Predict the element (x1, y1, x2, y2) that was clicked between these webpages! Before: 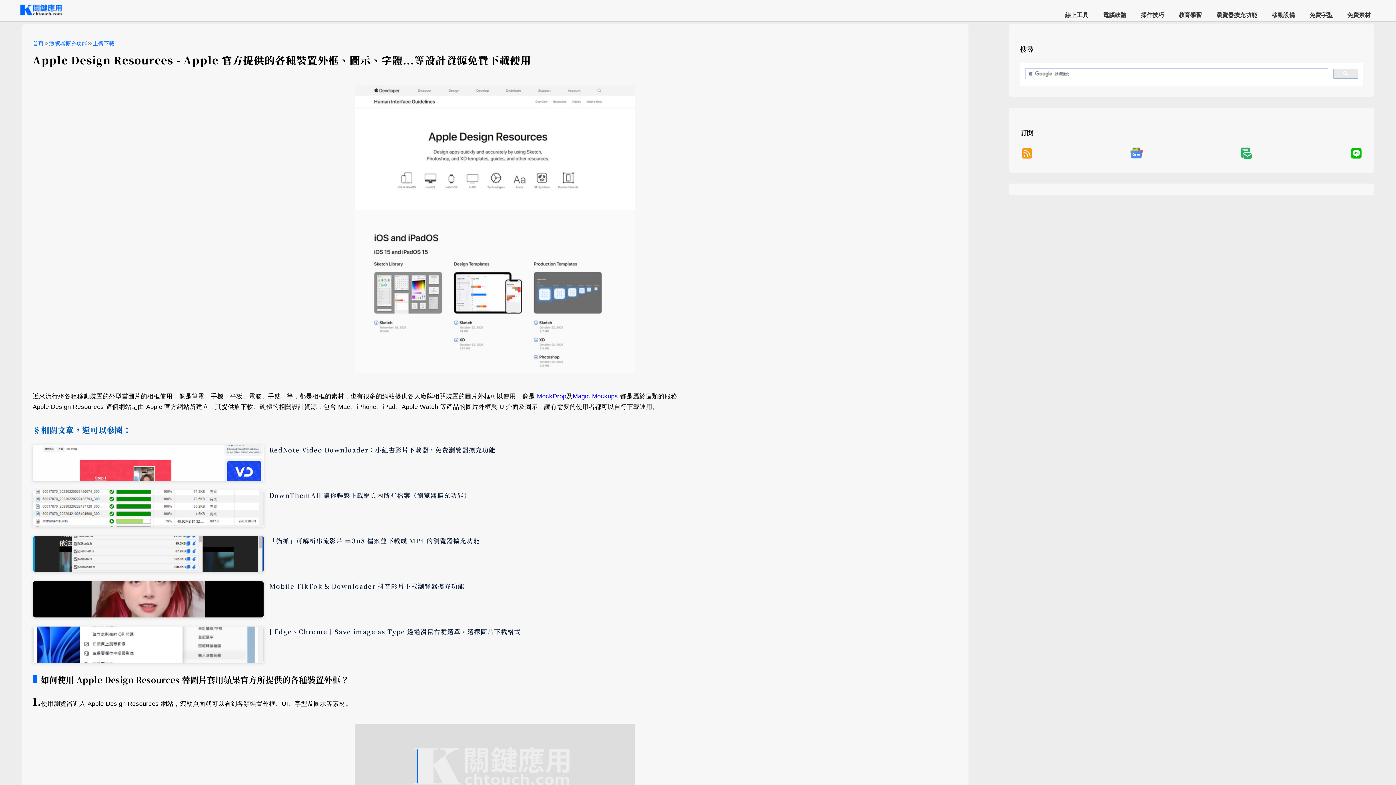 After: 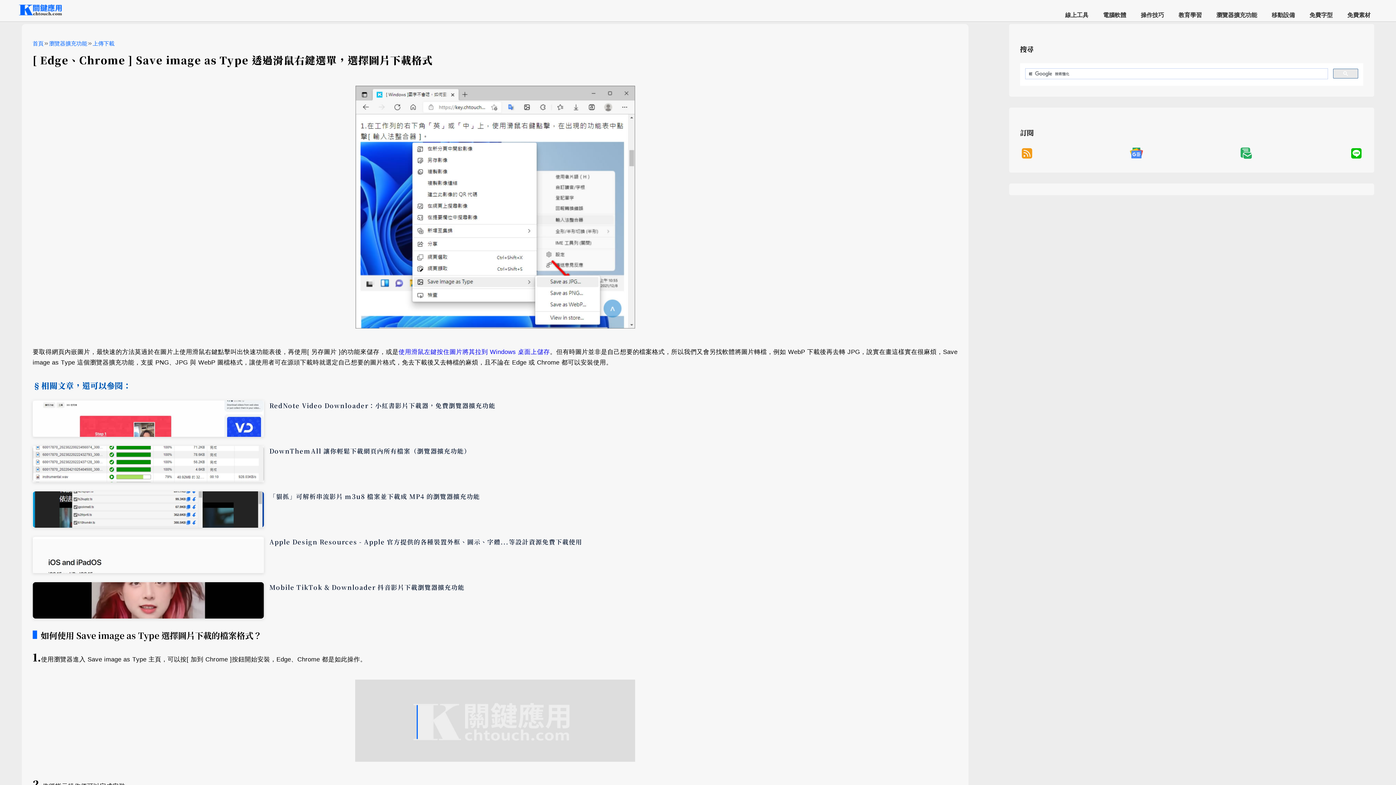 Action: bbox: (32, 655, 264, 665)